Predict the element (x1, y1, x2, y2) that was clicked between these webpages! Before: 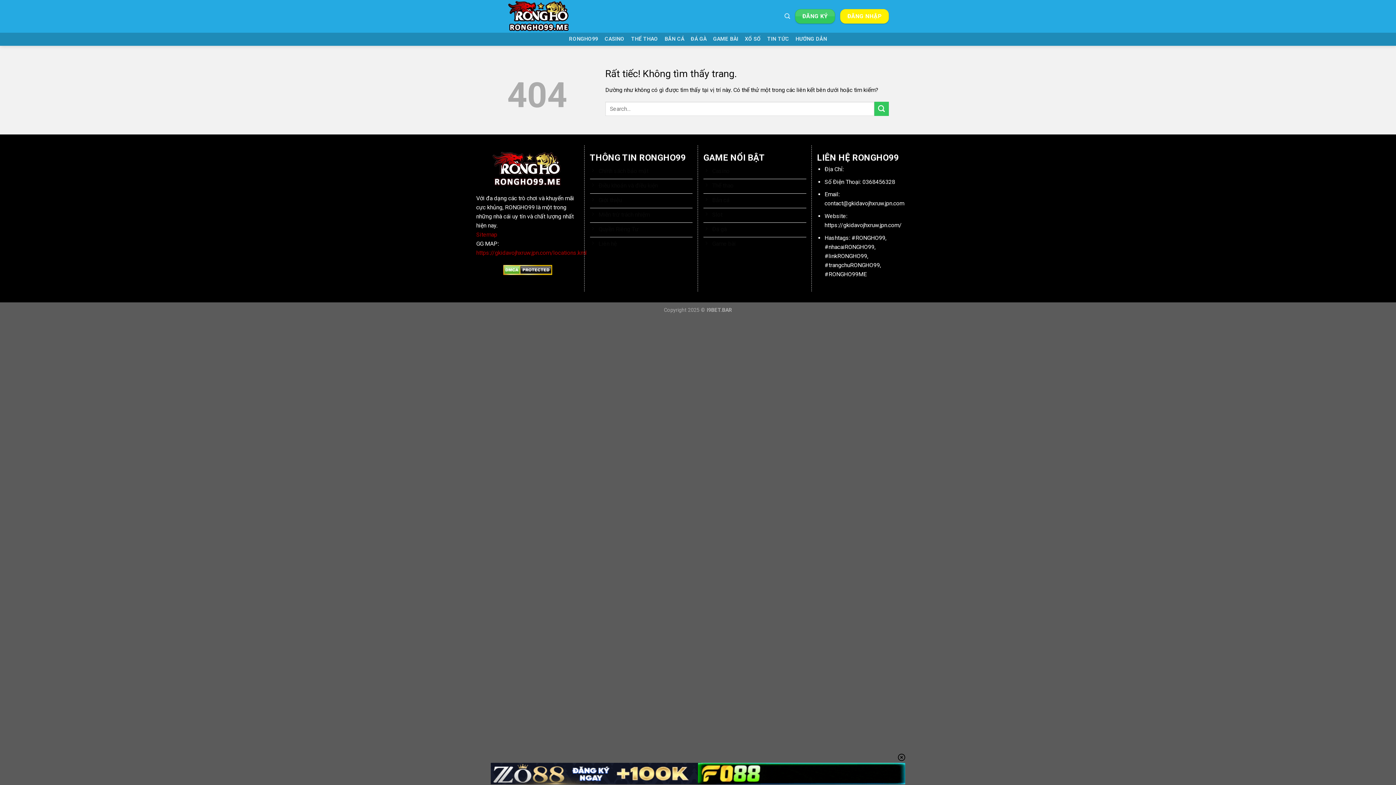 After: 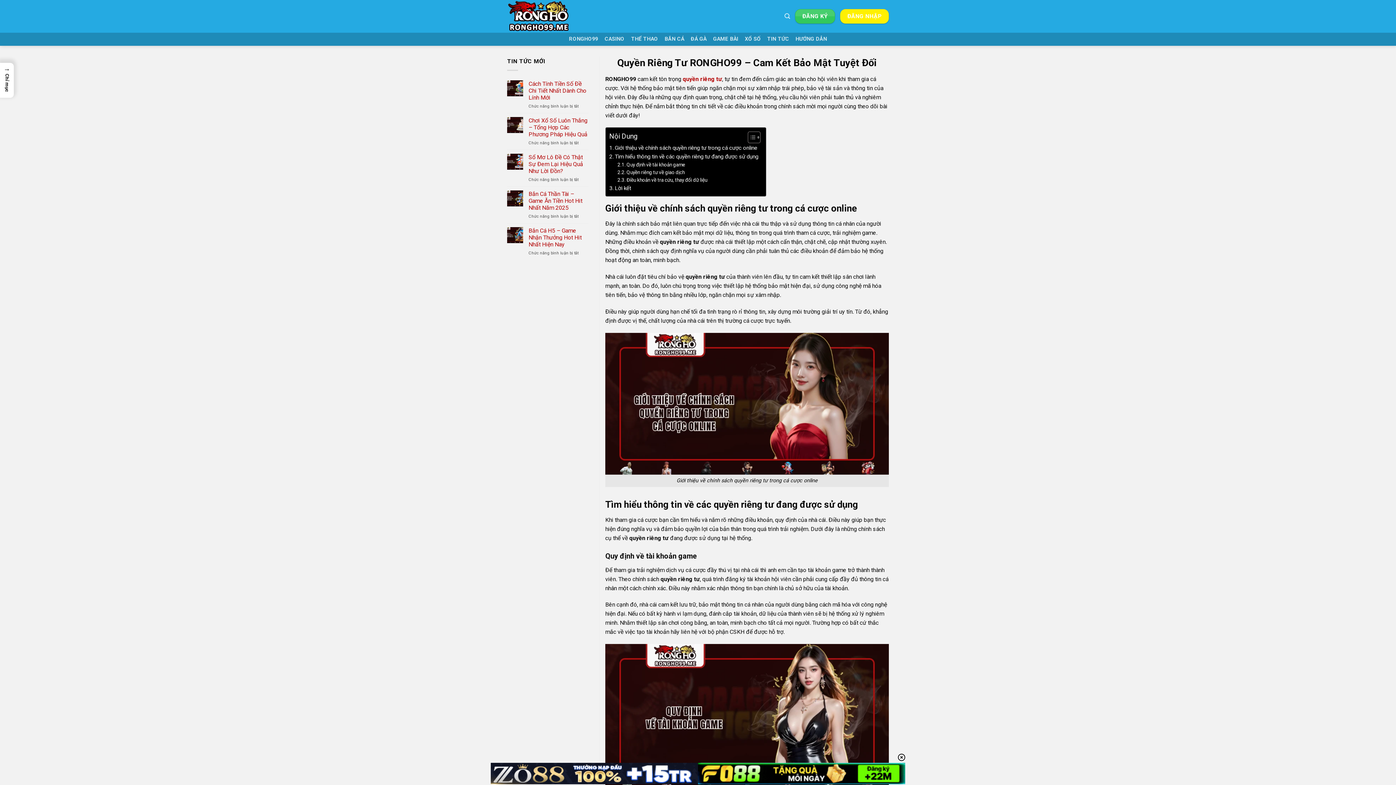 Action: label: Quyền Riêng Tư bbox: (590, 222, 692, 237)